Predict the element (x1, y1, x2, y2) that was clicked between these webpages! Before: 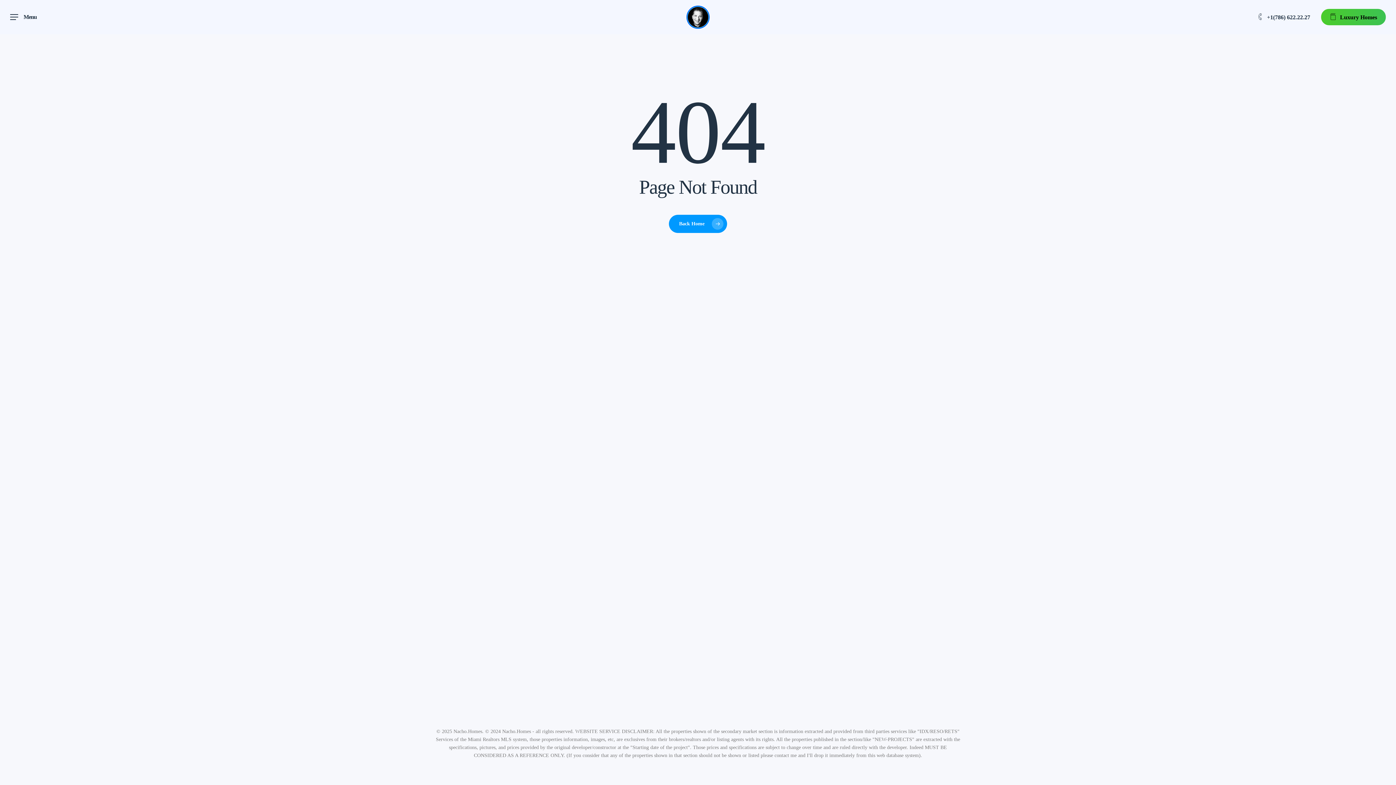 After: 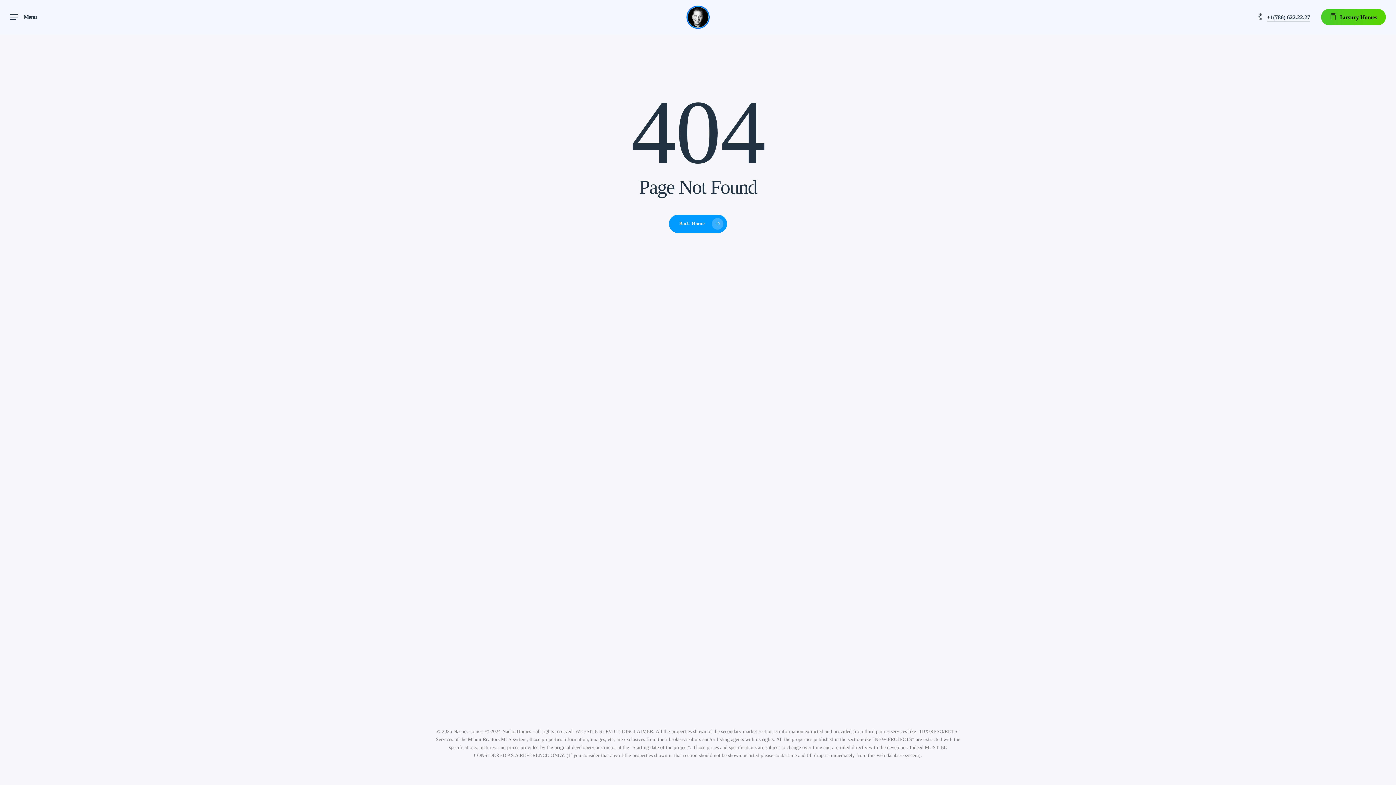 Action: bbox: (1257, 13, 1310, 20) label: +1(786) 622.22.27